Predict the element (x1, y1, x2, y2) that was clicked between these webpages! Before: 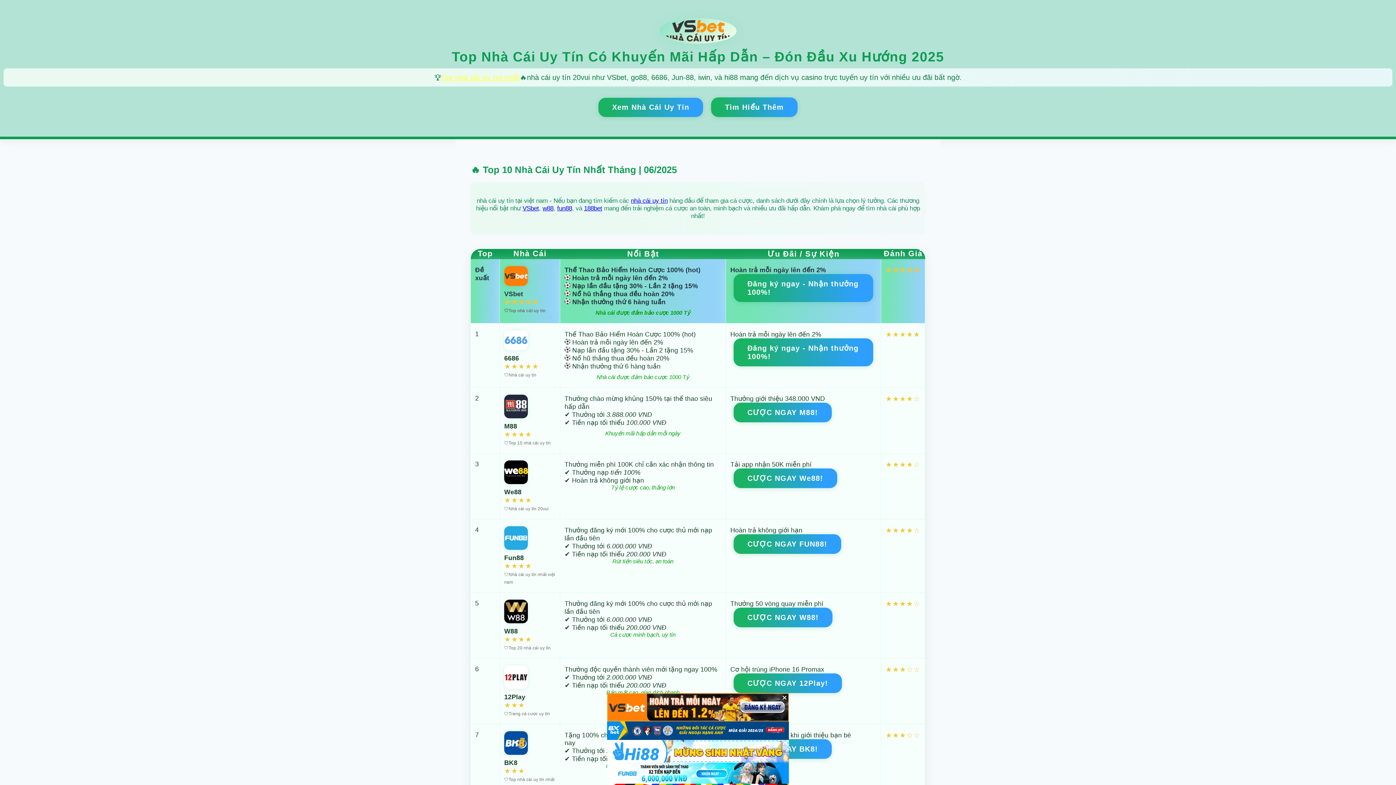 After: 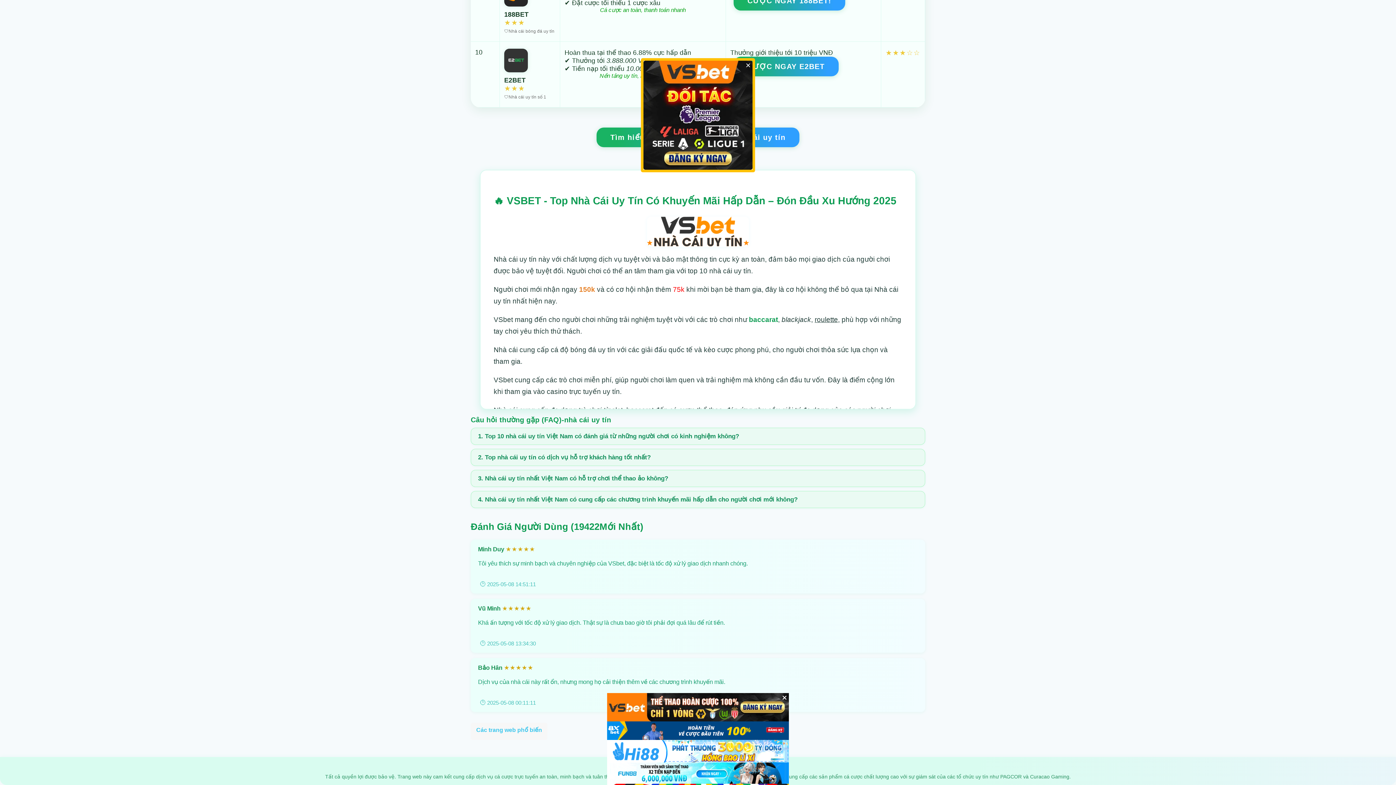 Action: bbox: (711, 97, 797, 117) label: Tìm Hiểu Thêm